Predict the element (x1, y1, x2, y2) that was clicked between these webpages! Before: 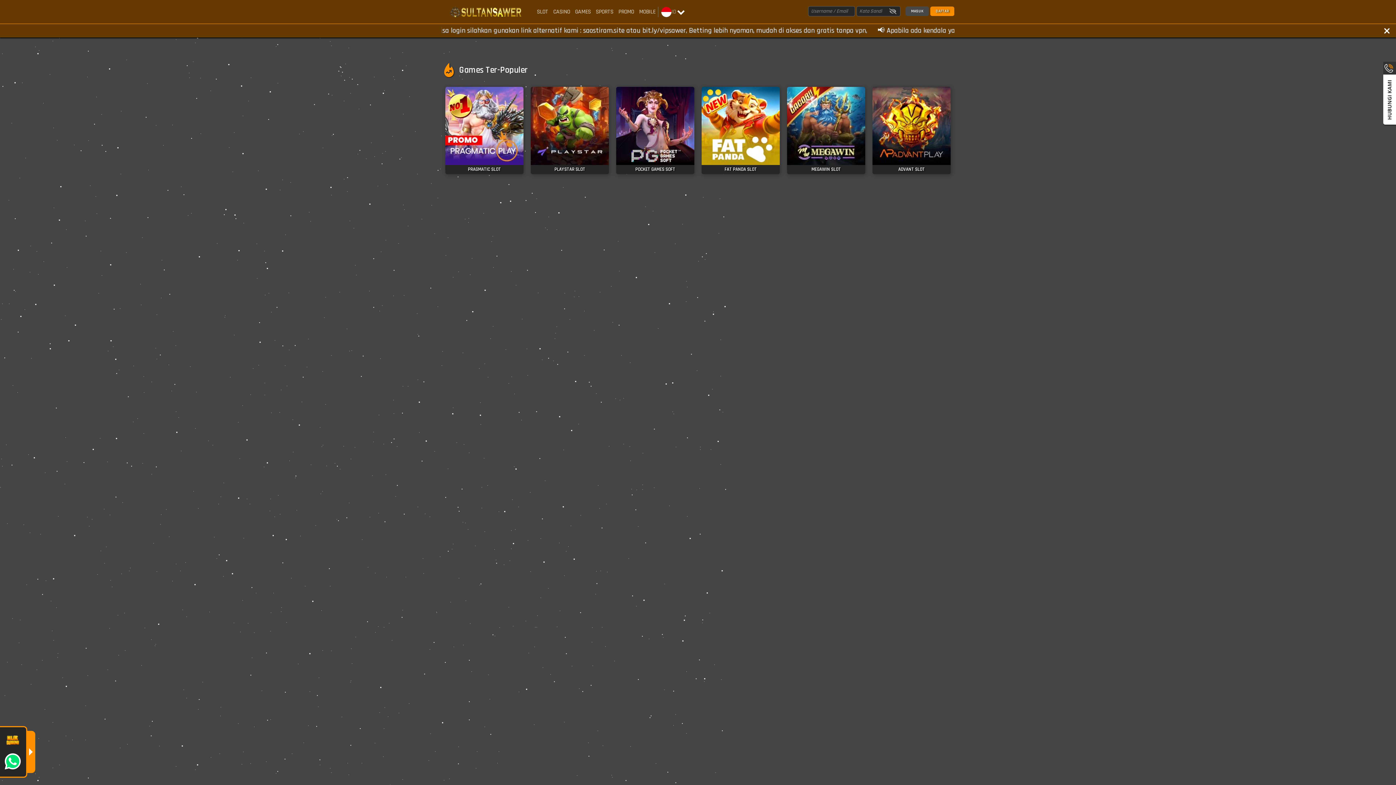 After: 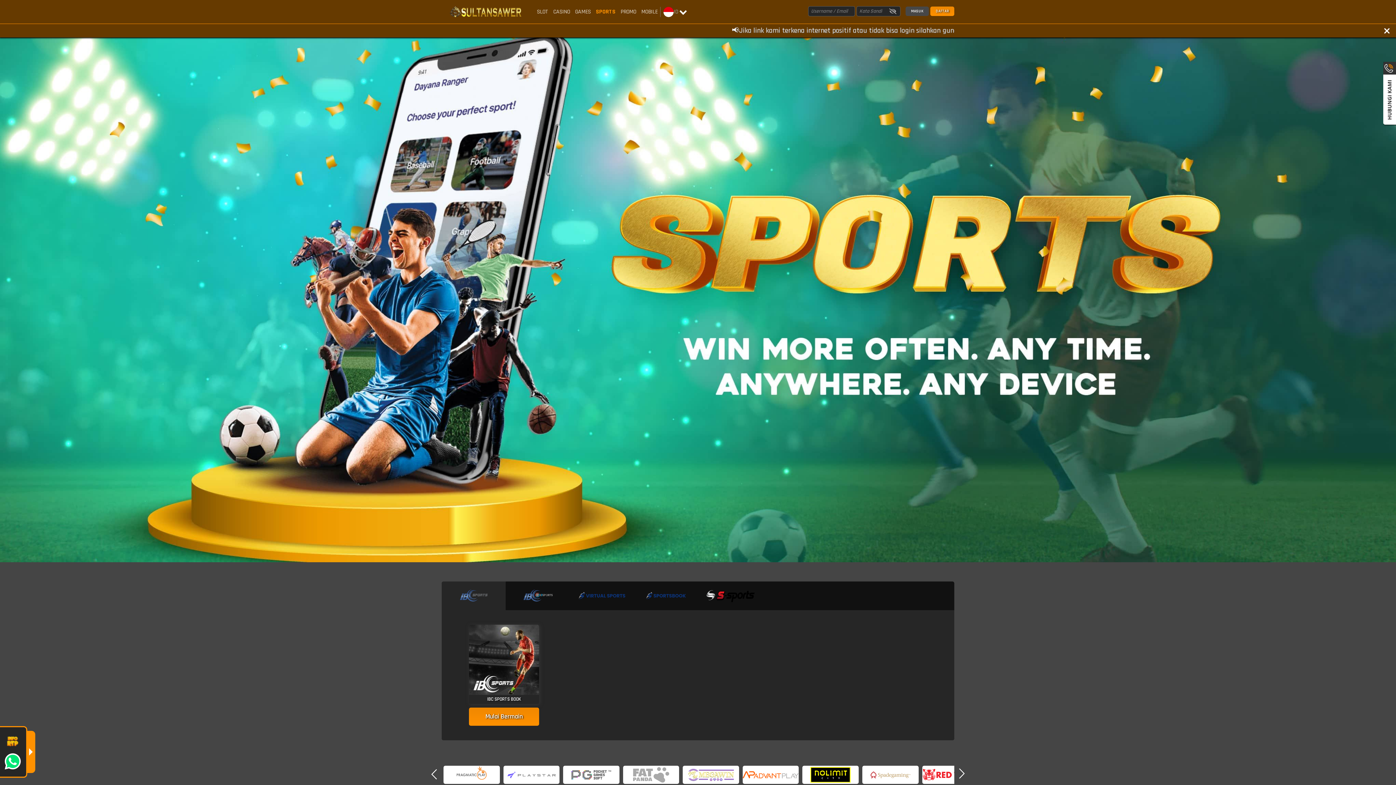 Action: label: SPORTS bbox: (593, 7, 616, 15)